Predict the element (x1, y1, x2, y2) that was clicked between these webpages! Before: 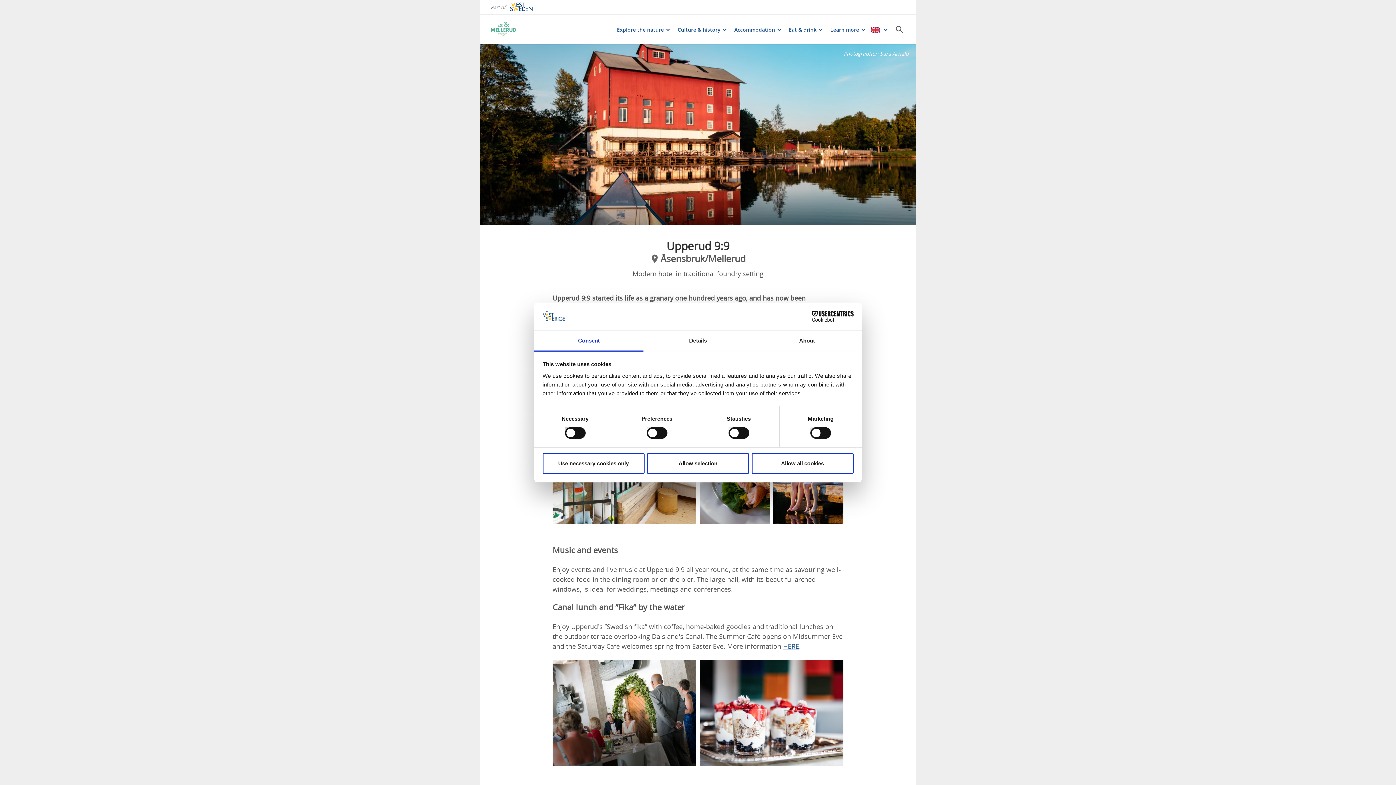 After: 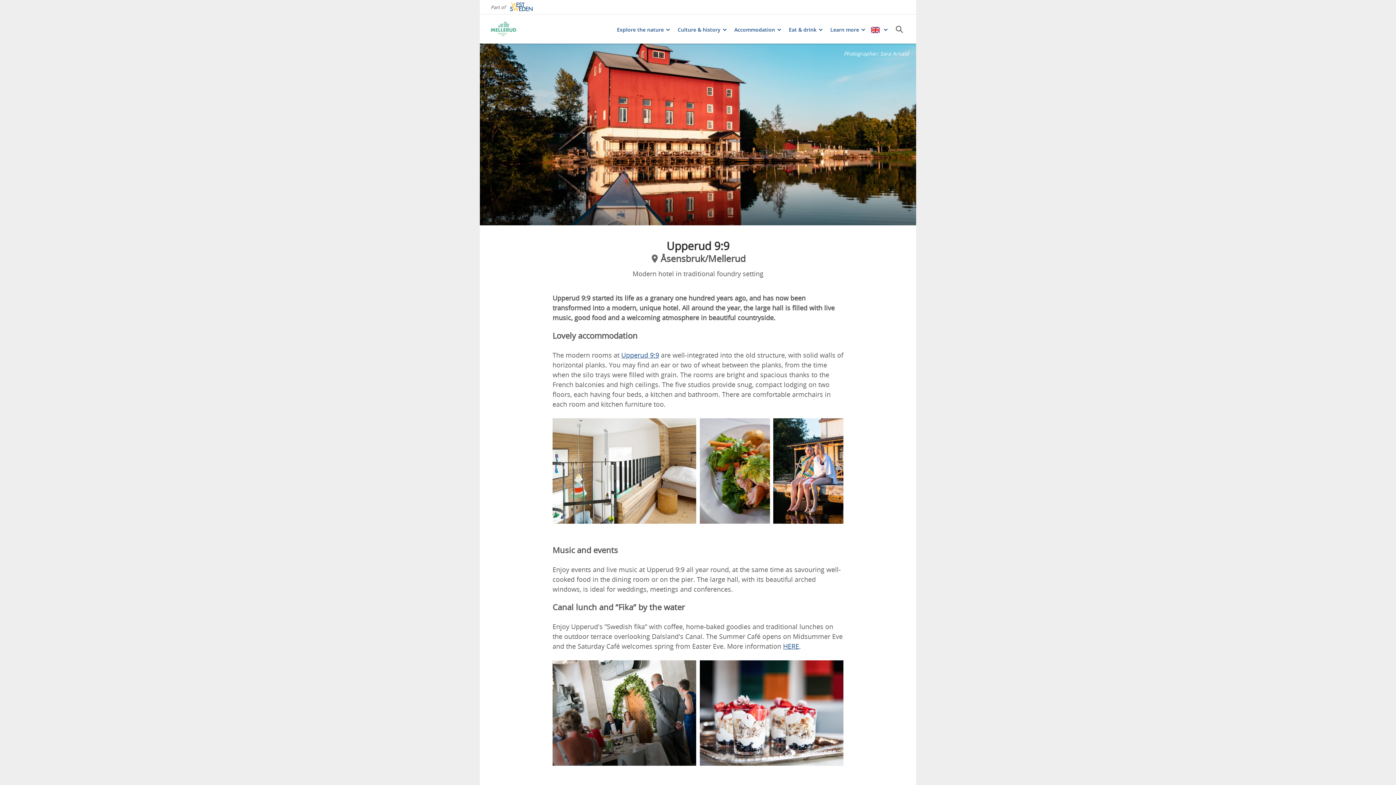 Action: bbox: (751, 453, 853, 474) label: Allow all cookies